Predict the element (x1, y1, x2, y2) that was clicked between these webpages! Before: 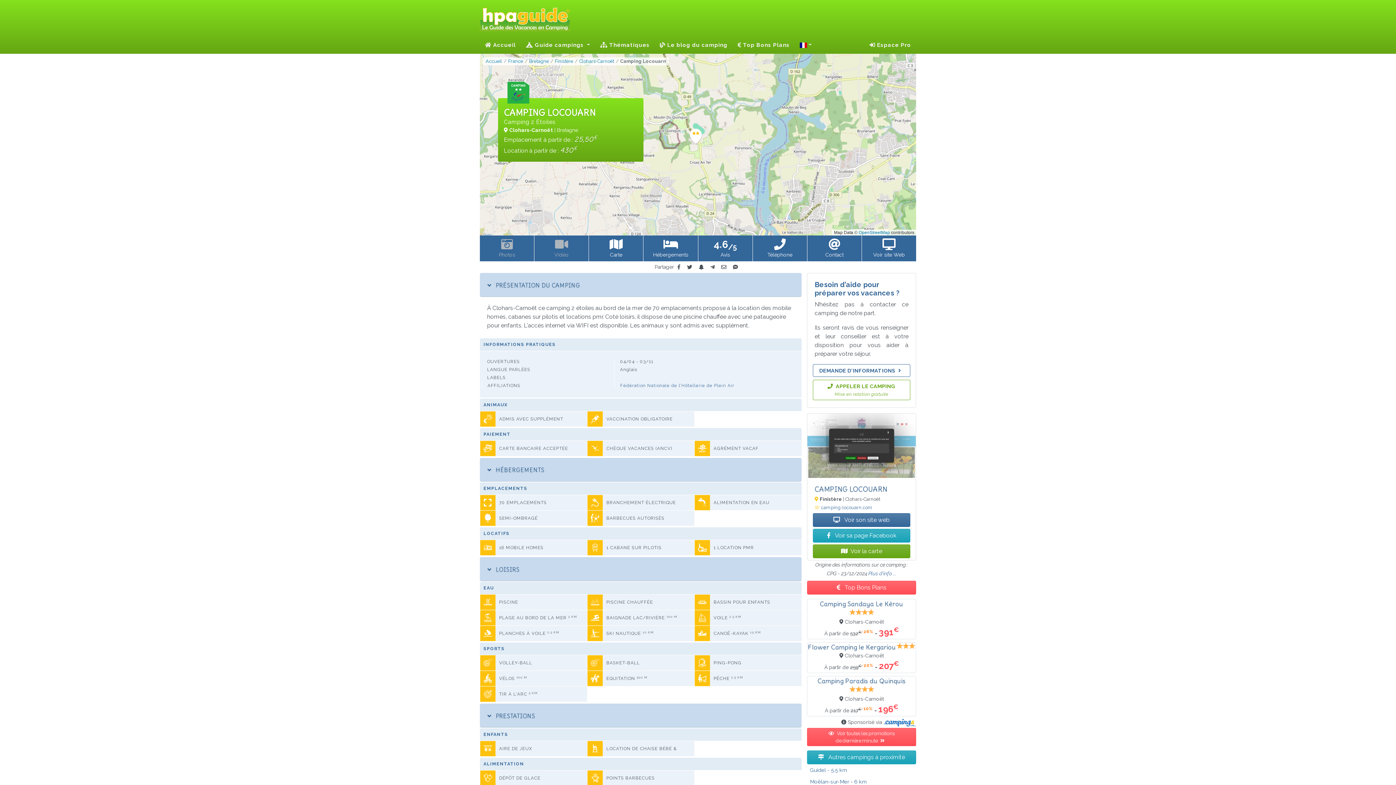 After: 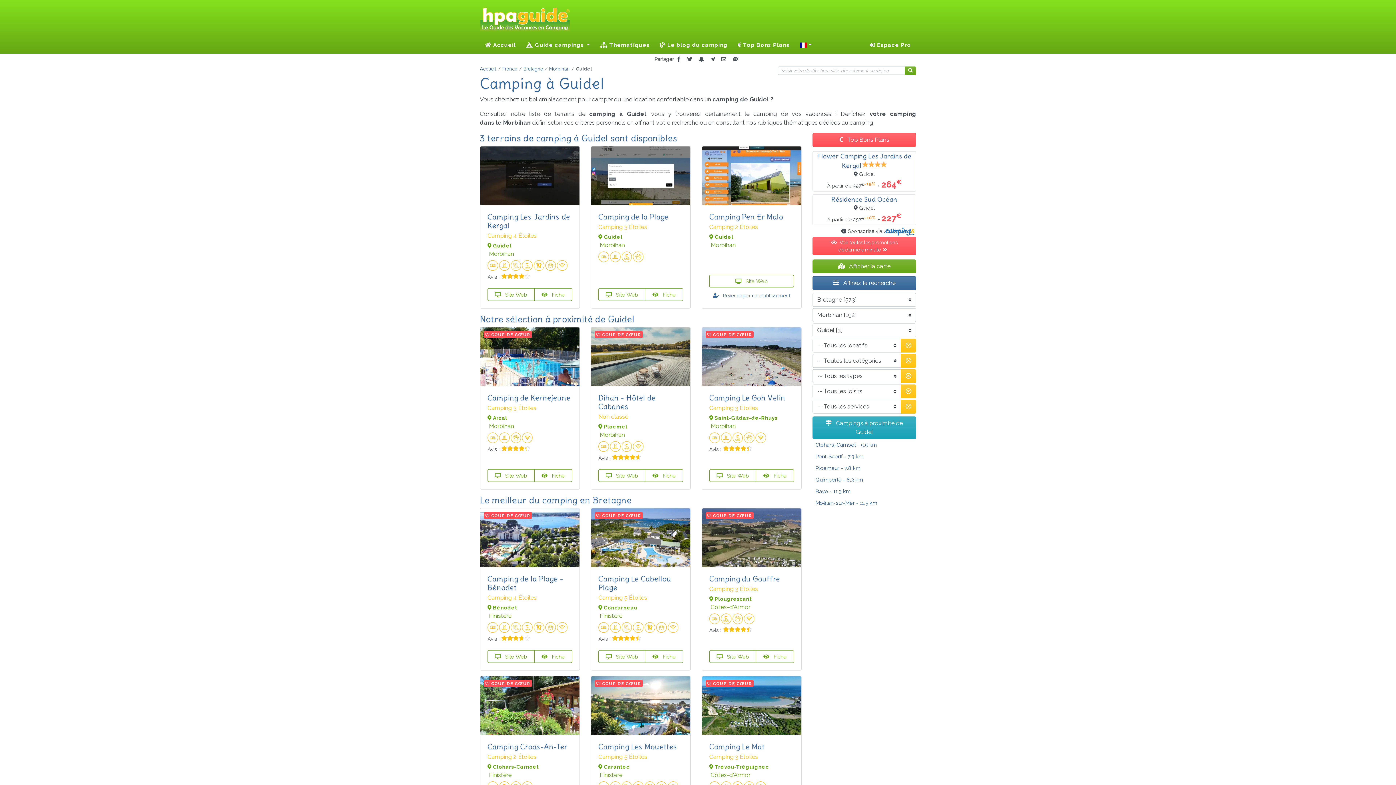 Action: label: Guidel - 5.5 km bbox: (810, 767, 847, 773)